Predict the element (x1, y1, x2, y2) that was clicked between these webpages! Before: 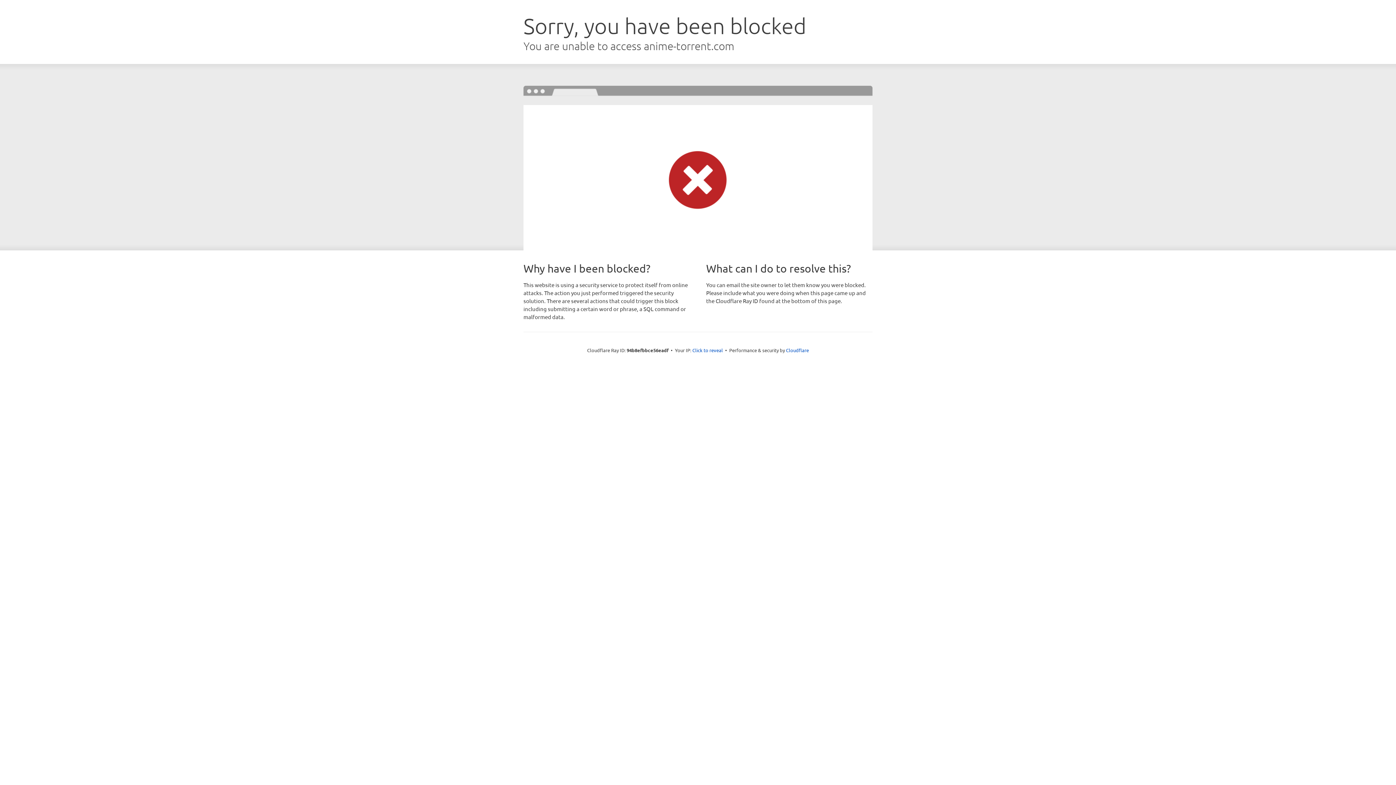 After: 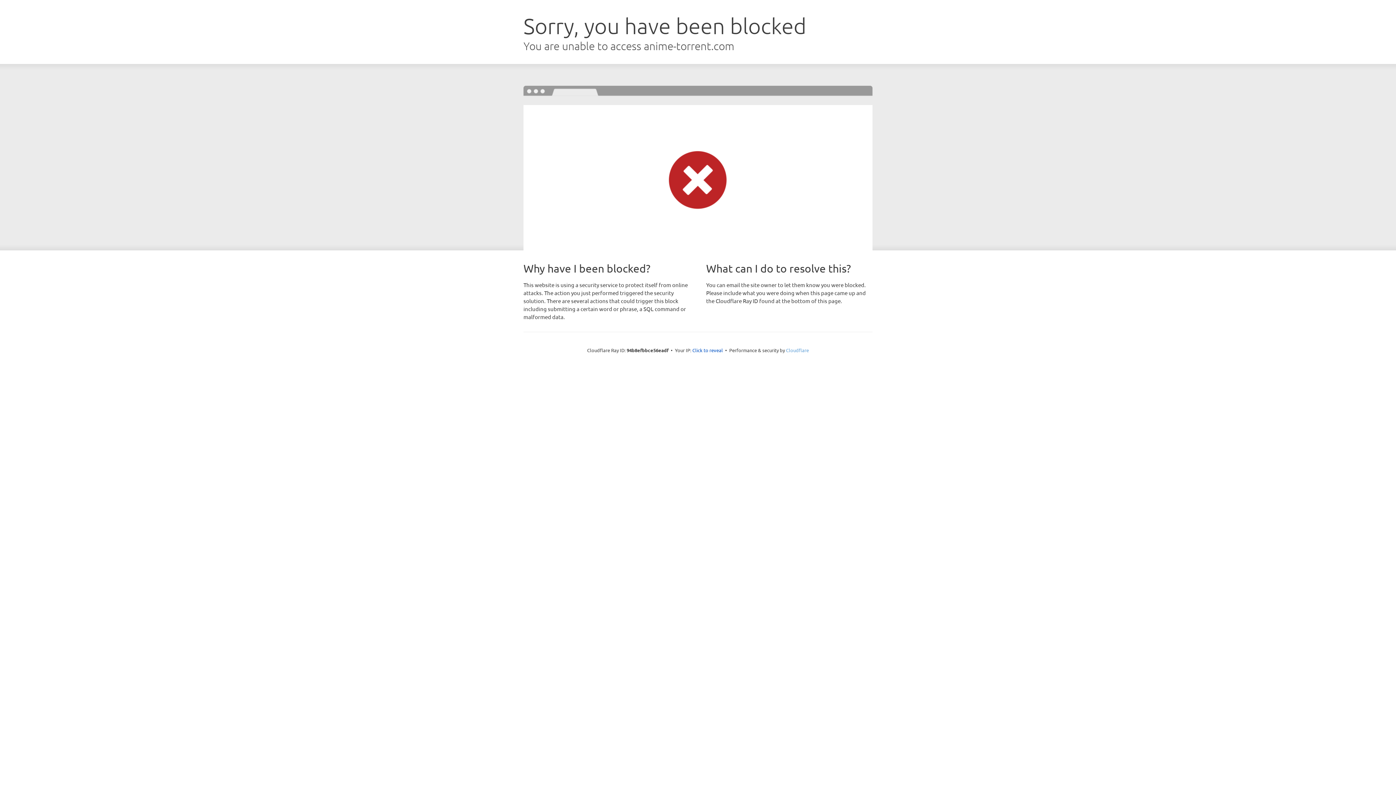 Action: label: Cloudflare bbox: (786, 347, 809, 353)